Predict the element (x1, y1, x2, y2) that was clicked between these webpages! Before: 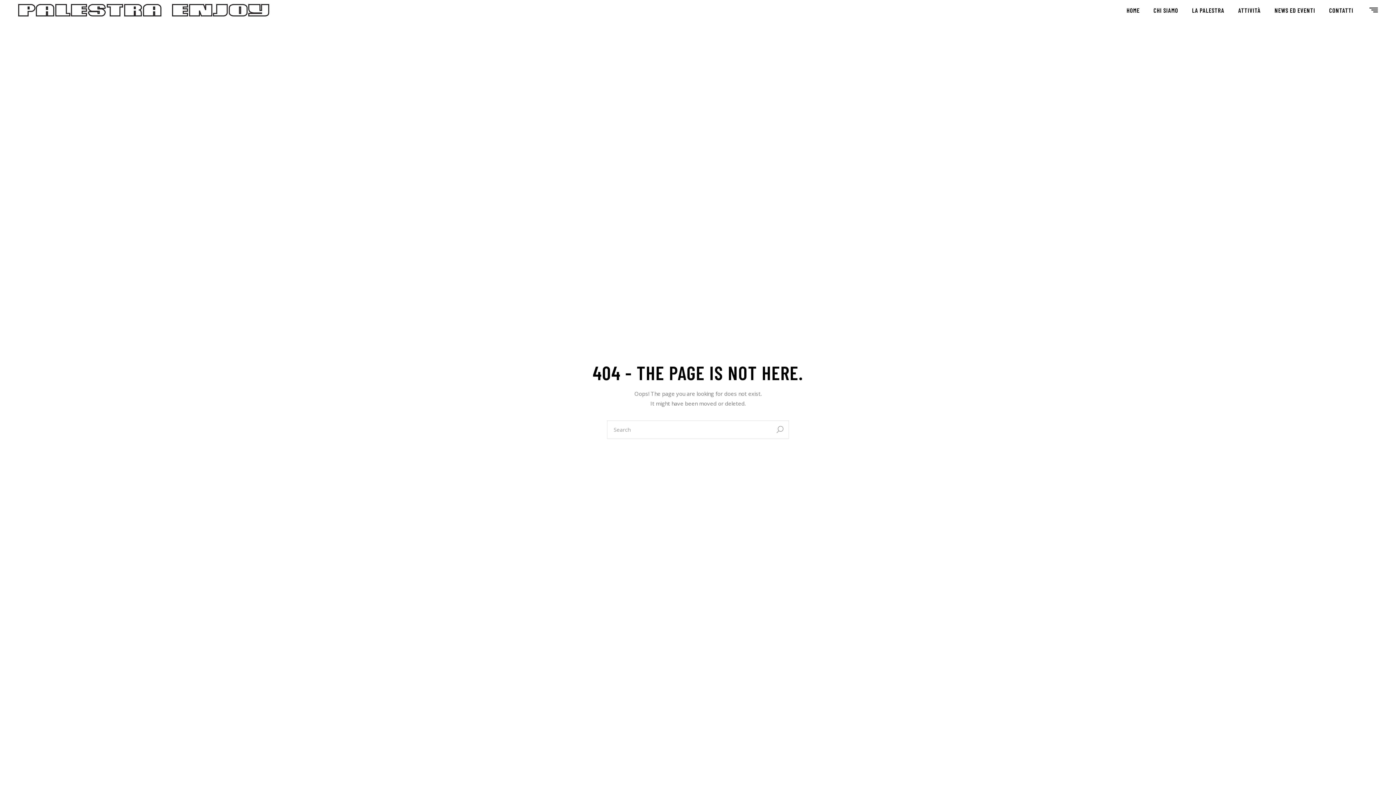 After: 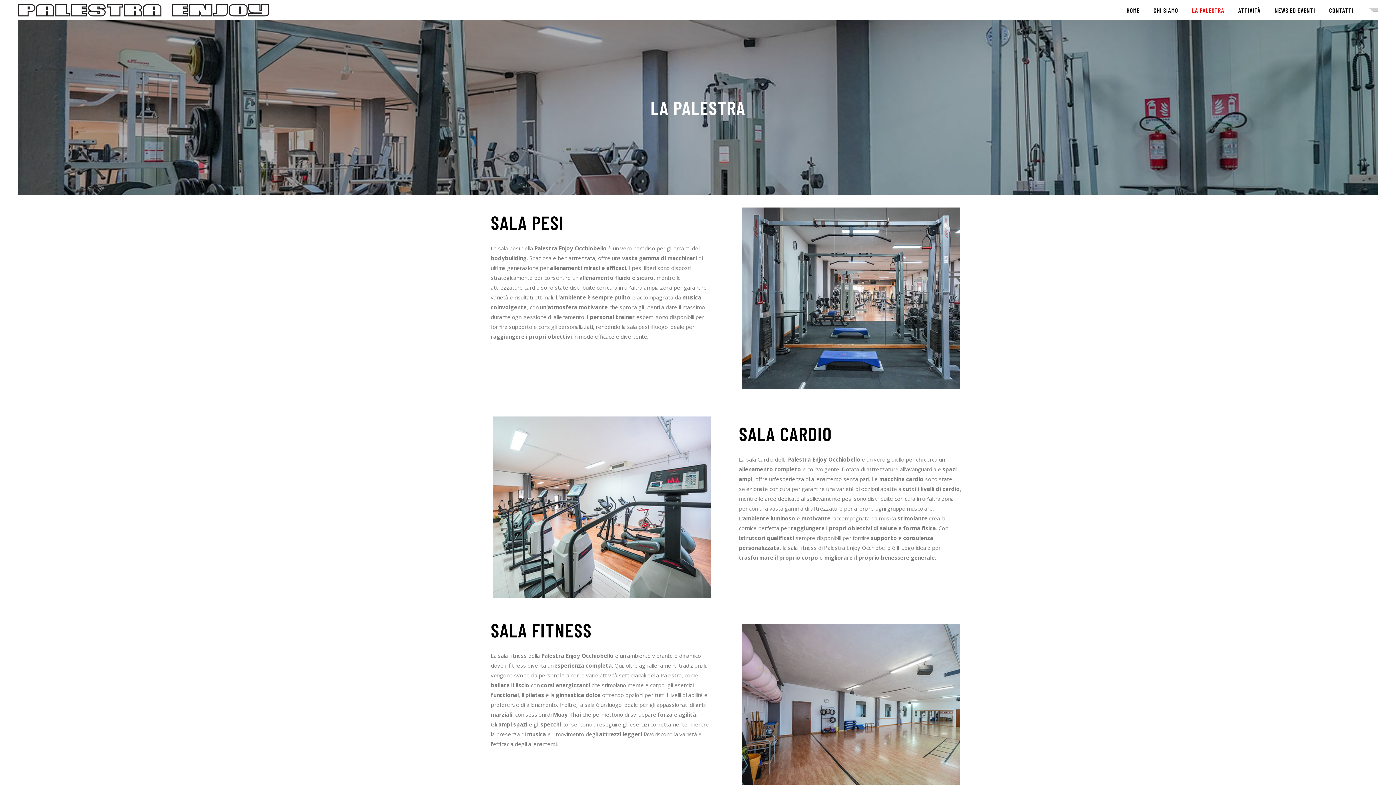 Action: label: LA PALESTRA bbox: (1192, 0, 1224, 20)